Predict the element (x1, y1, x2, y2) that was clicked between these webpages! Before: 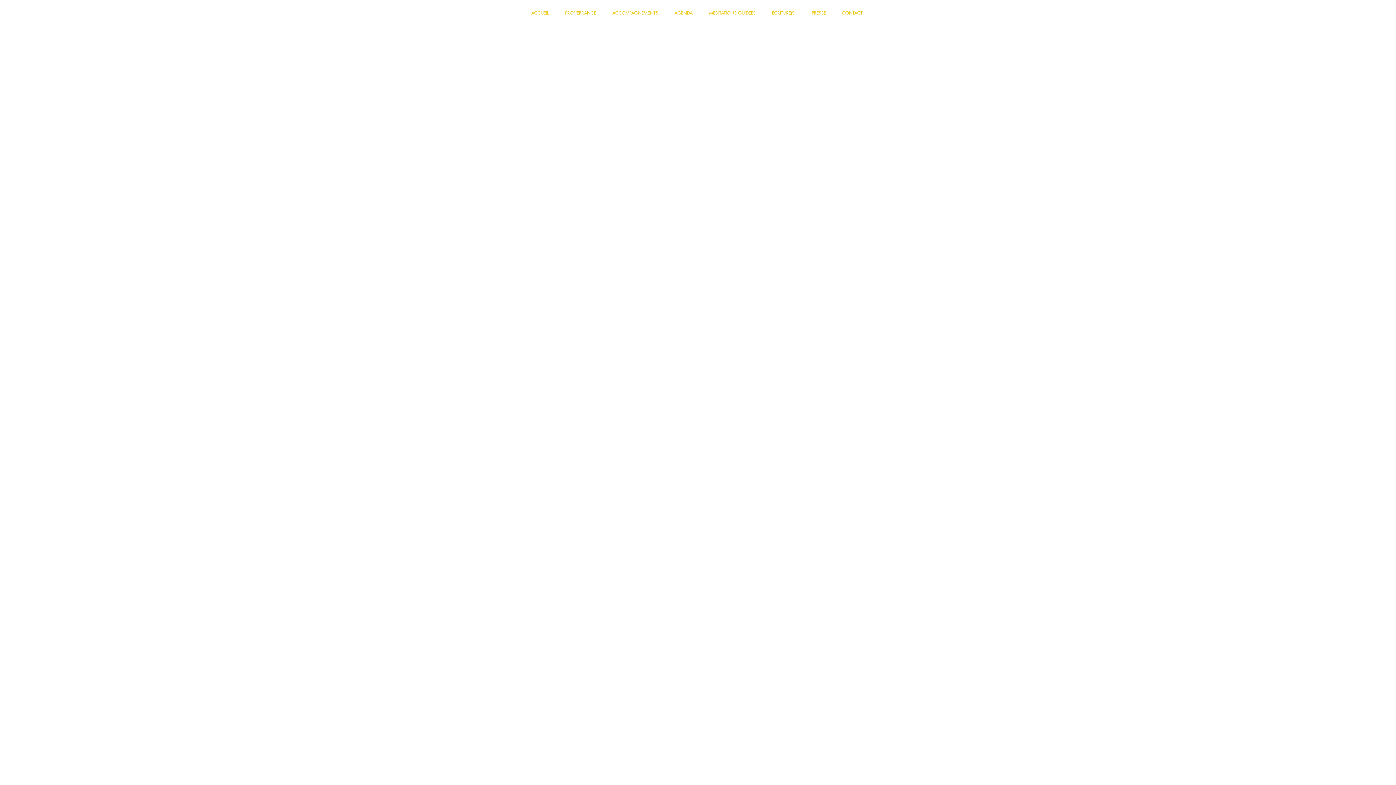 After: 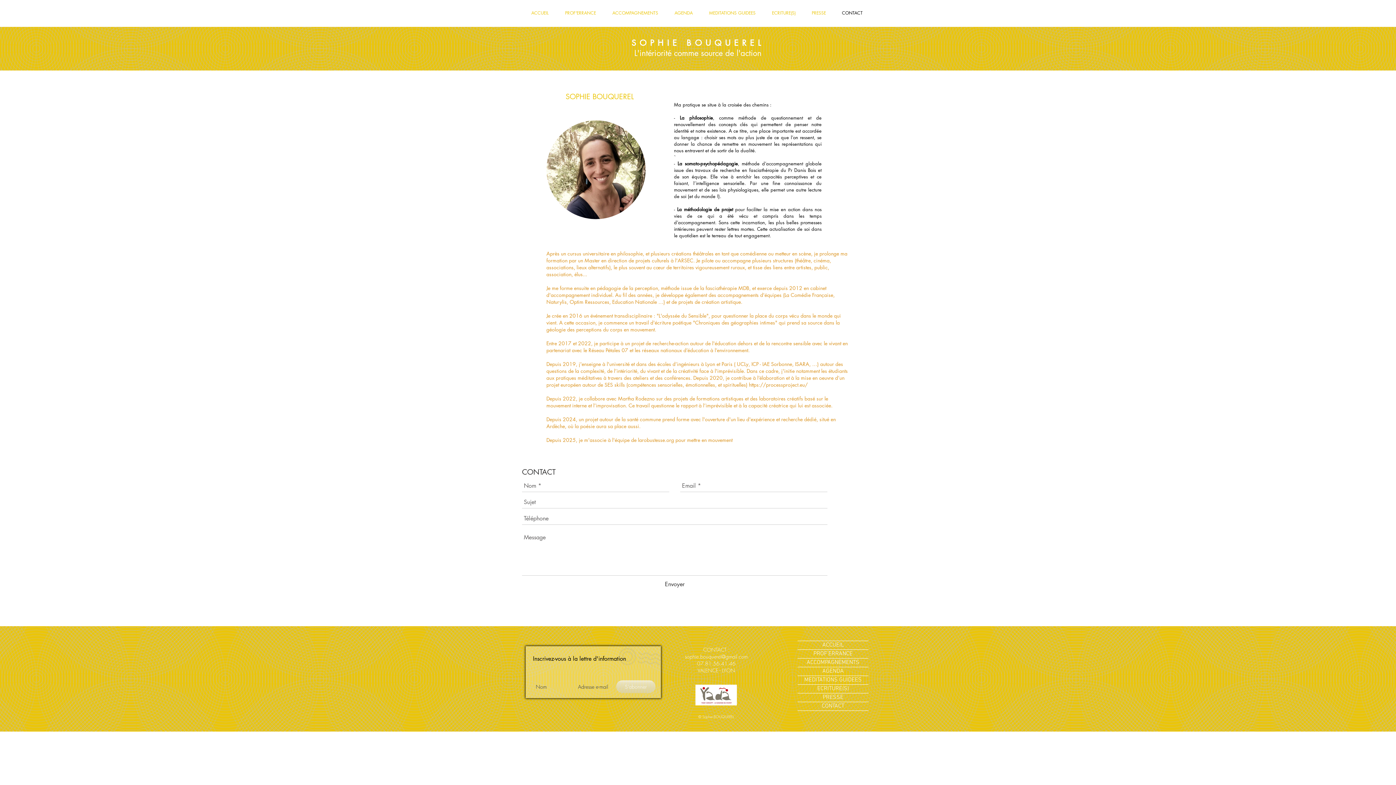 Action: bbox: (834, 0, 870, 26) label: CONTACT